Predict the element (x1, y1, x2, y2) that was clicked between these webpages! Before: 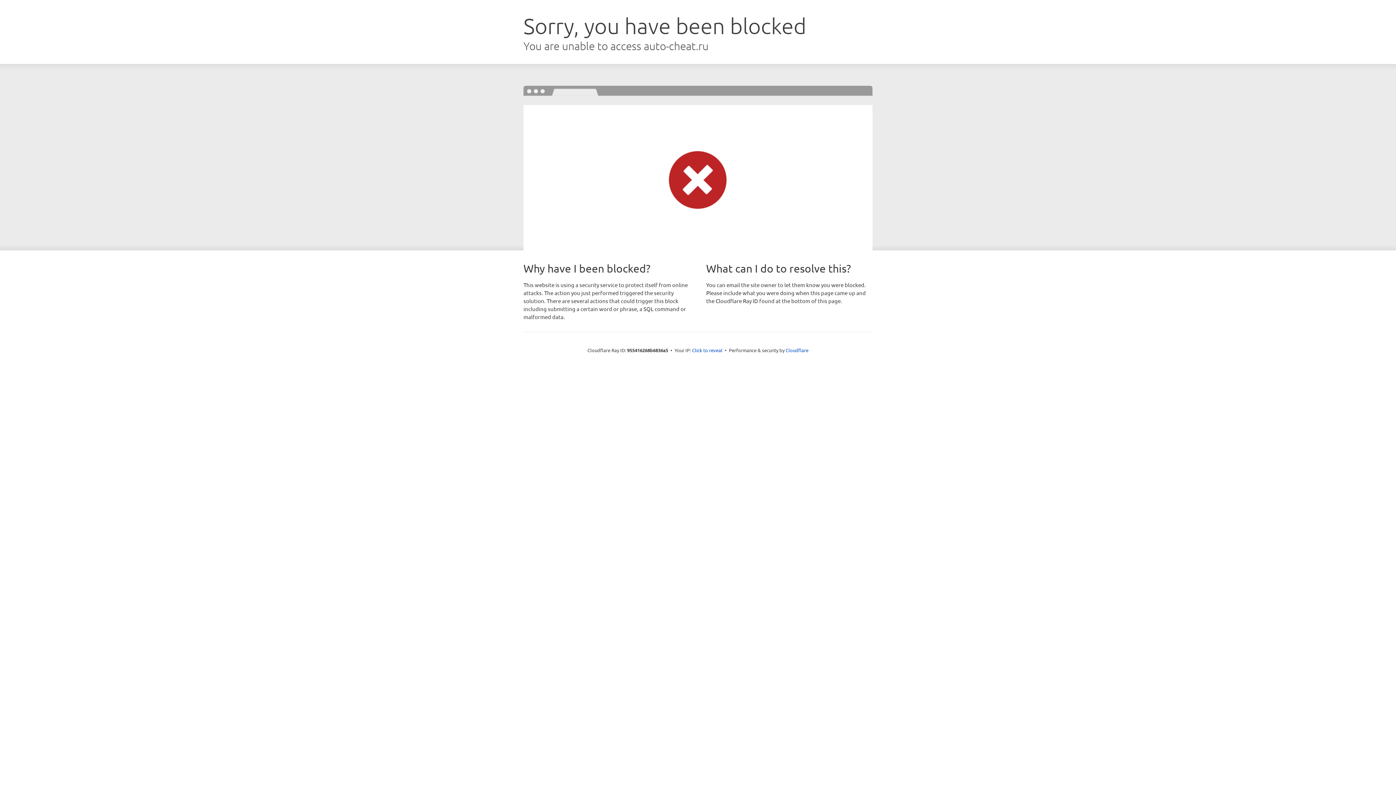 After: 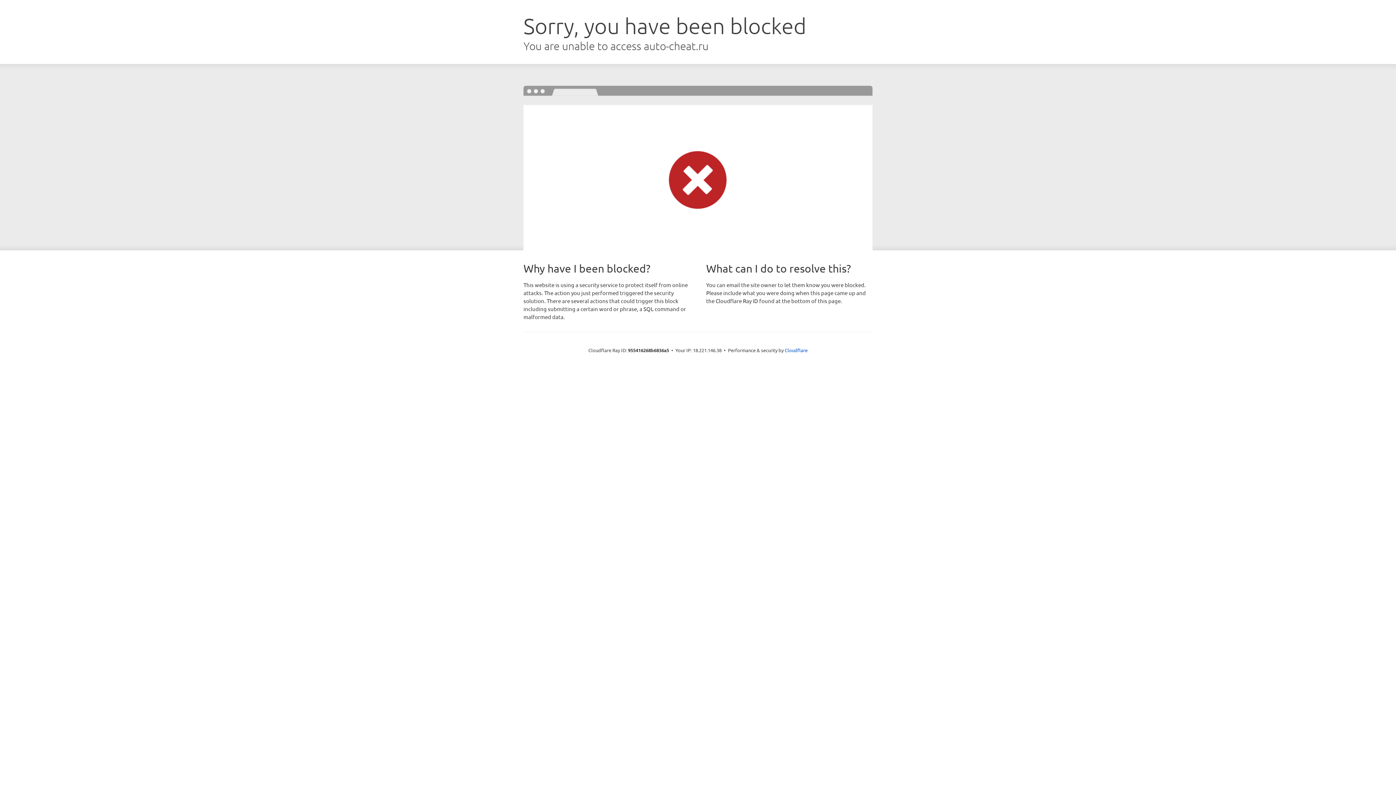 Action: bbox: (692, 346, 722, 353) label: Click to reveal